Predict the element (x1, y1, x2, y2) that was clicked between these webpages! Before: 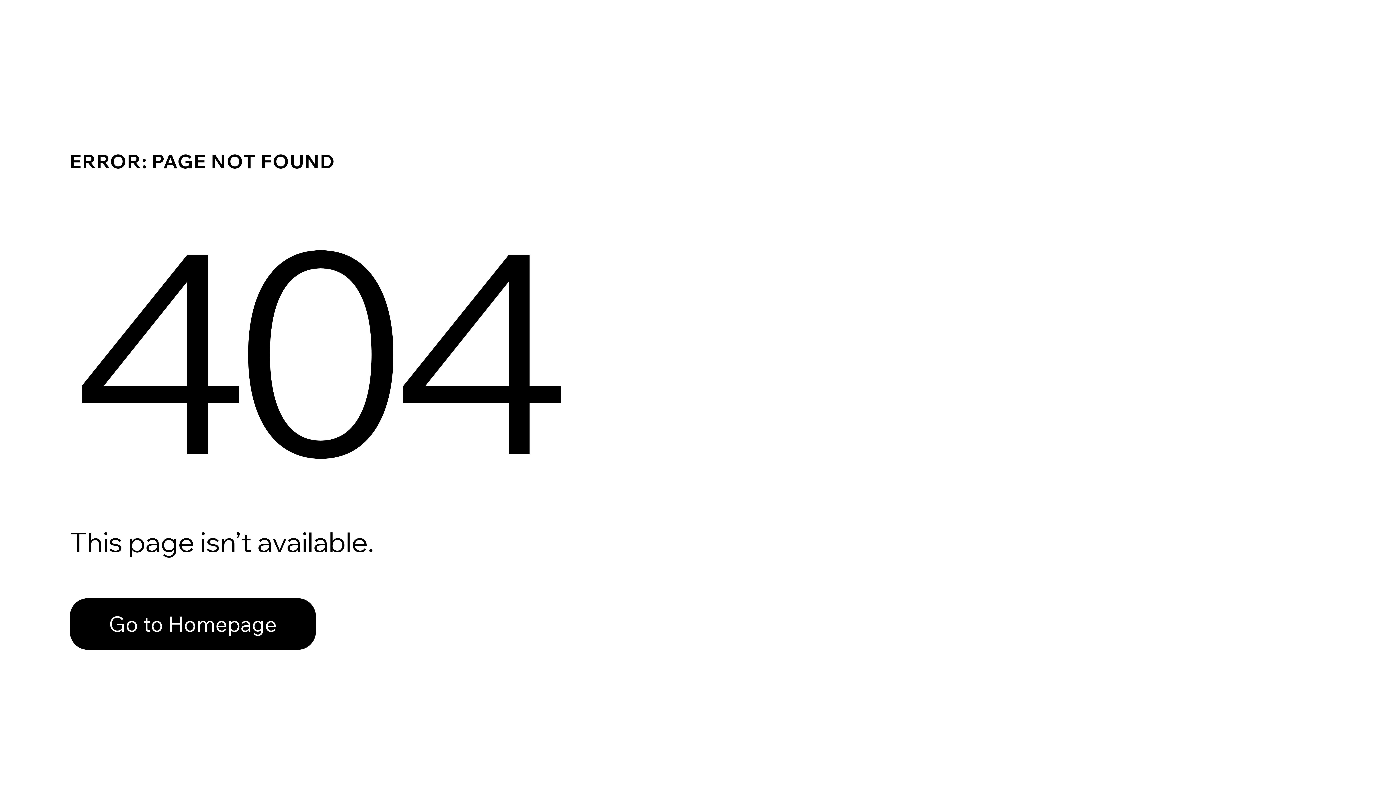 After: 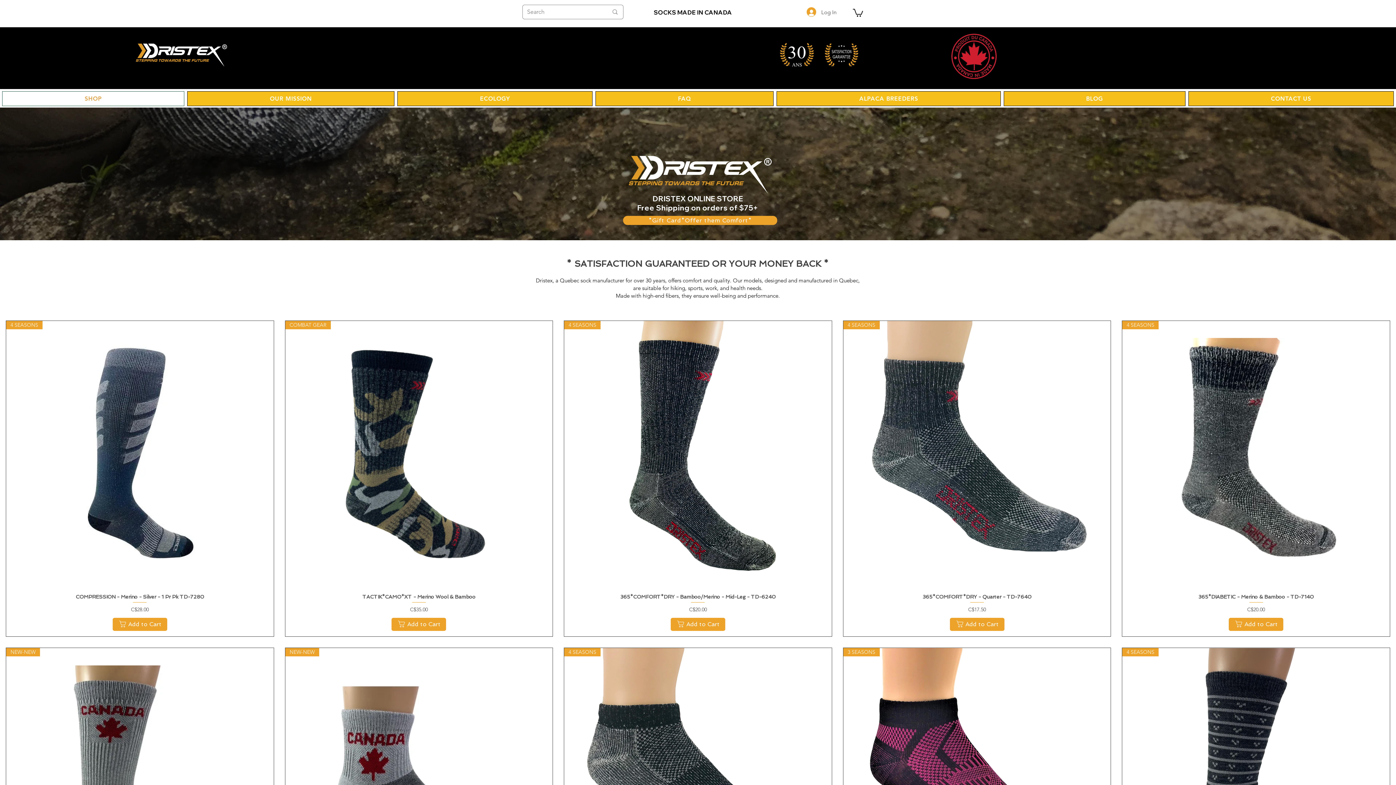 Action: label: Go to Homepage bbox: (69, 582, 768, 659)